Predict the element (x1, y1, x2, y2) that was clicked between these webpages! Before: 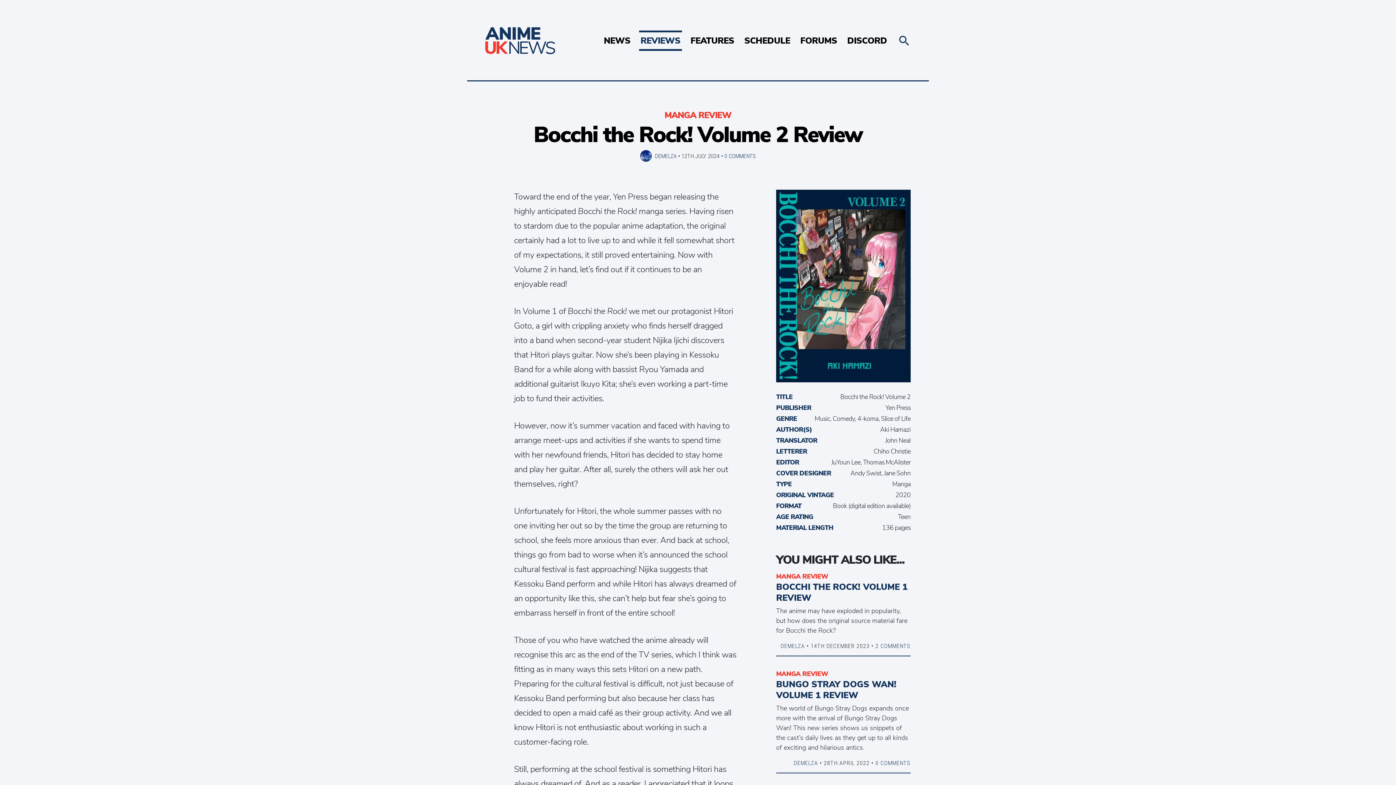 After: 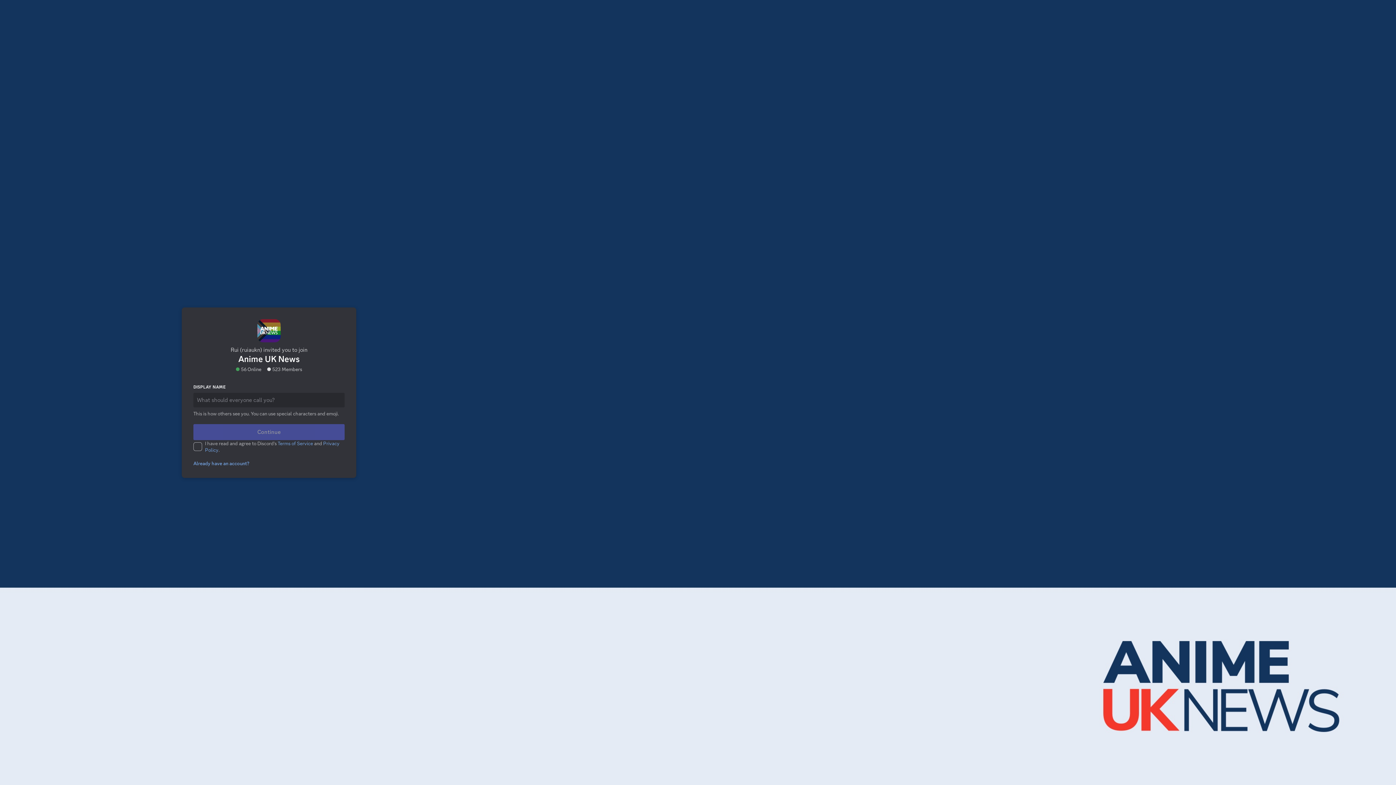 Action: label: DISCORD bbox: (846, 30, 888, 50)